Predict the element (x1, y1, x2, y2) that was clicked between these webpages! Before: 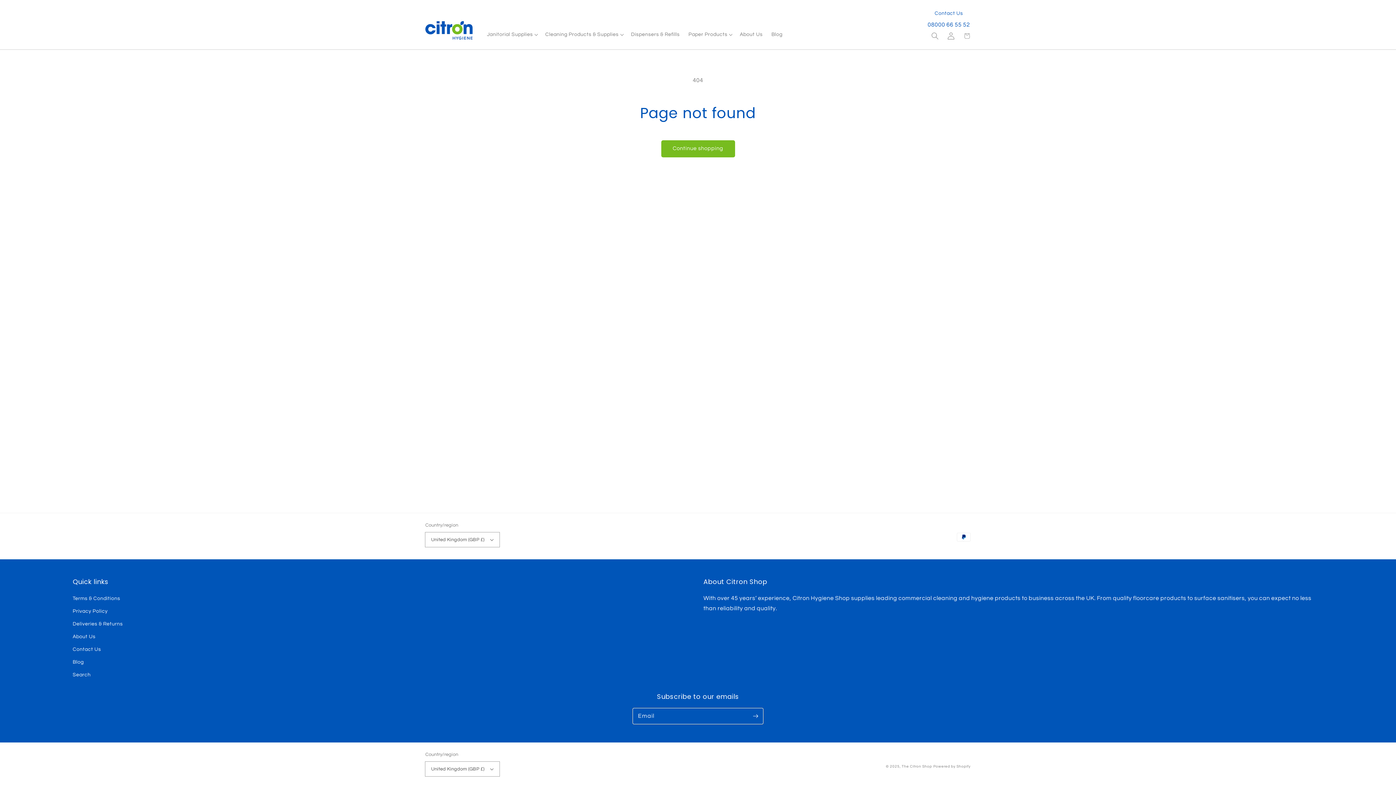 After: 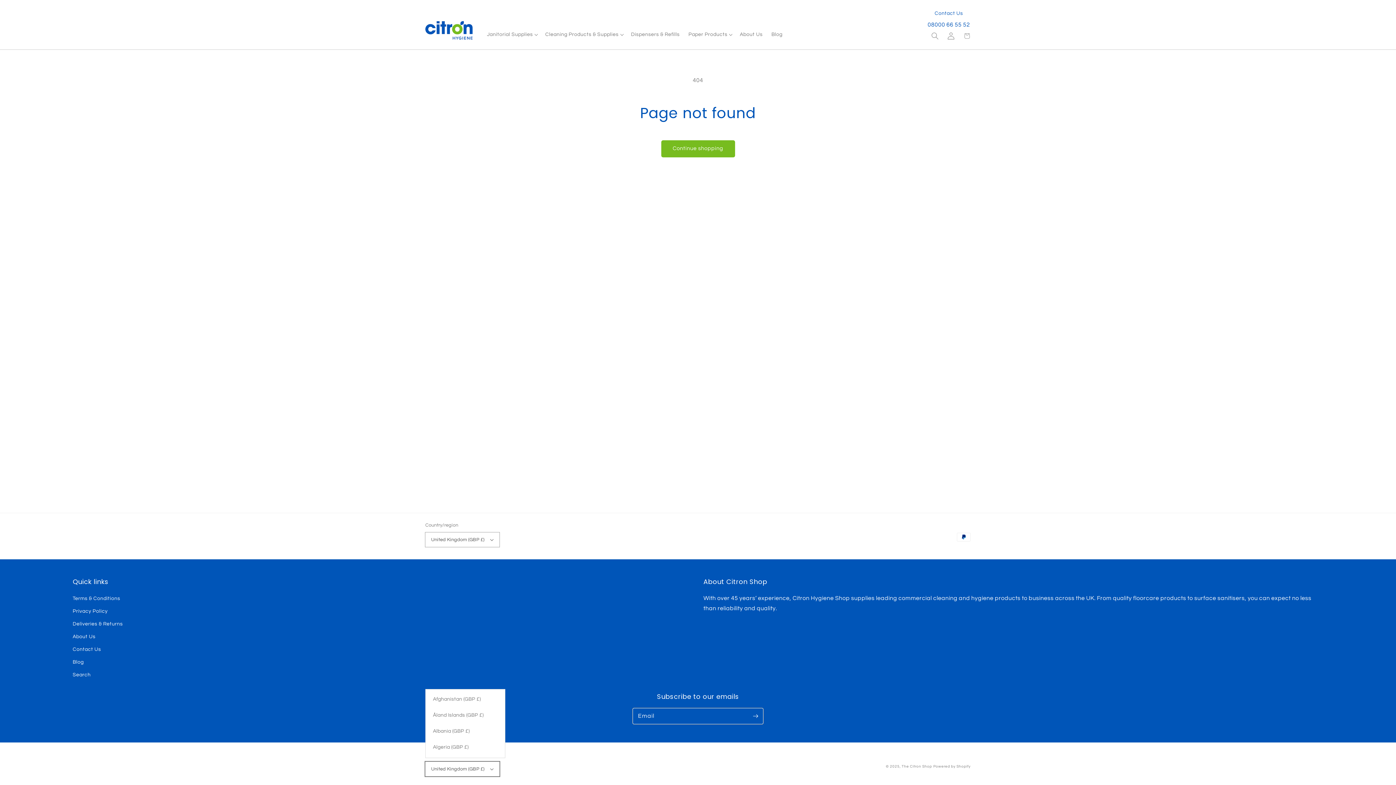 Action: bbox: (425, 762, 499, 776) label: United Kingdom (GBP £)